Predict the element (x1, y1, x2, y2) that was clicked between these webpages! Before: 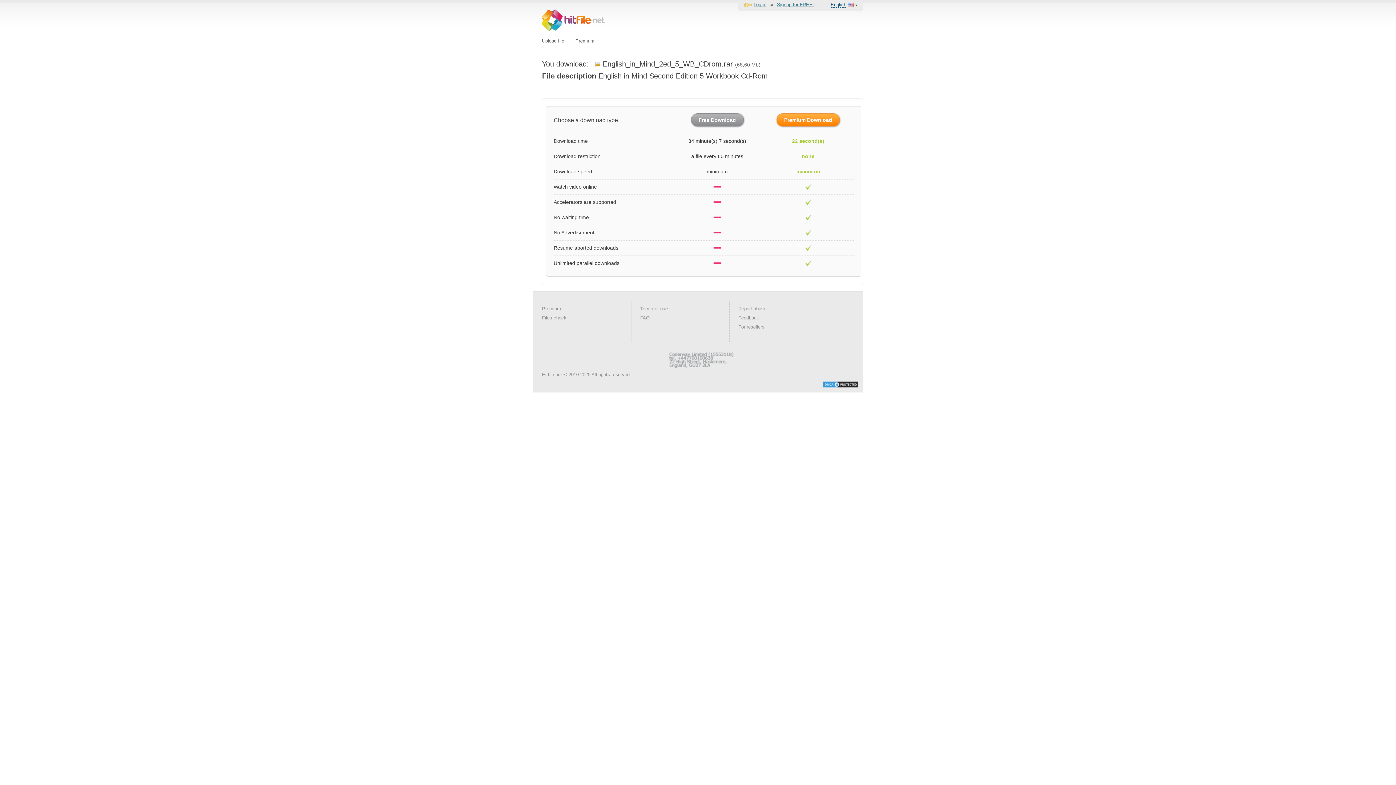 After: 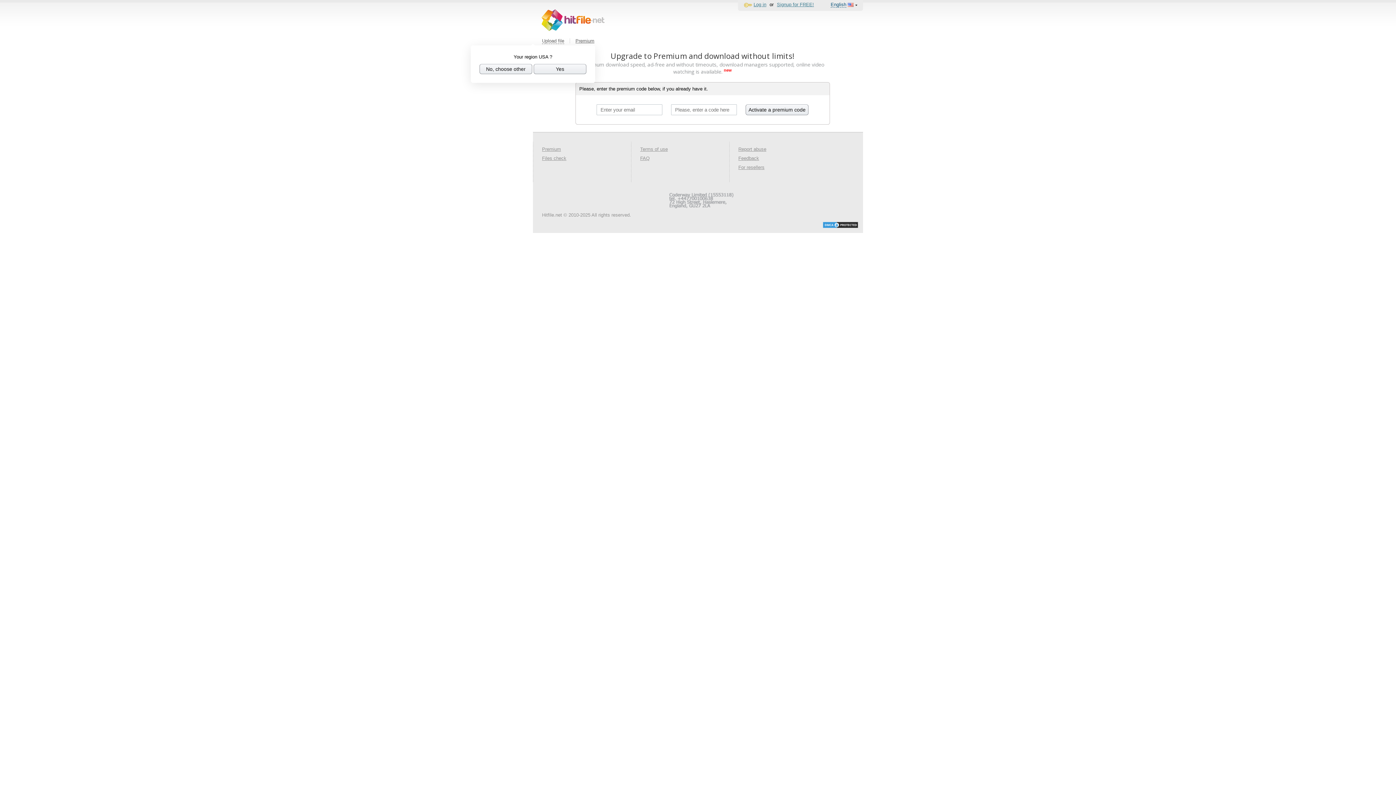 Action: bbox: (776, 113, 840, 126) label: Premium Download